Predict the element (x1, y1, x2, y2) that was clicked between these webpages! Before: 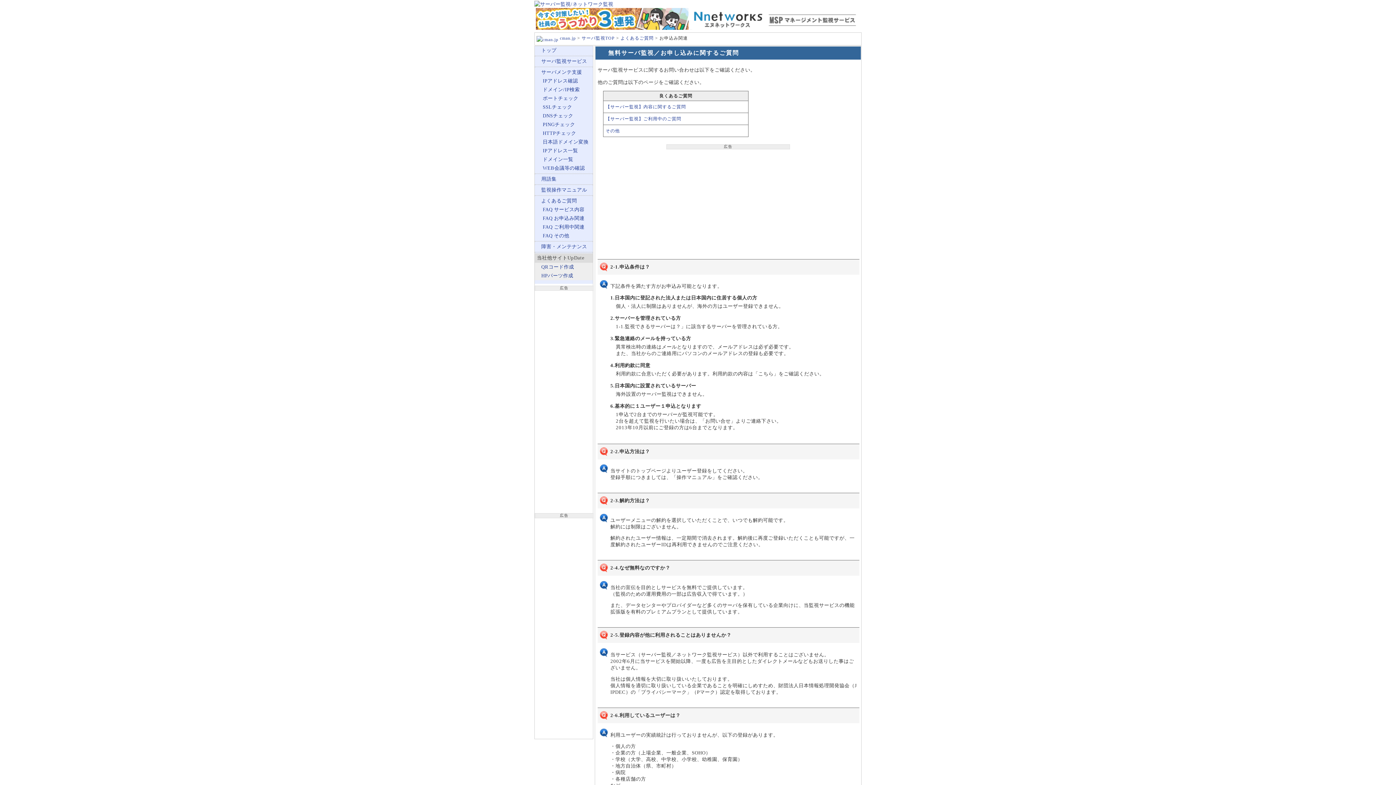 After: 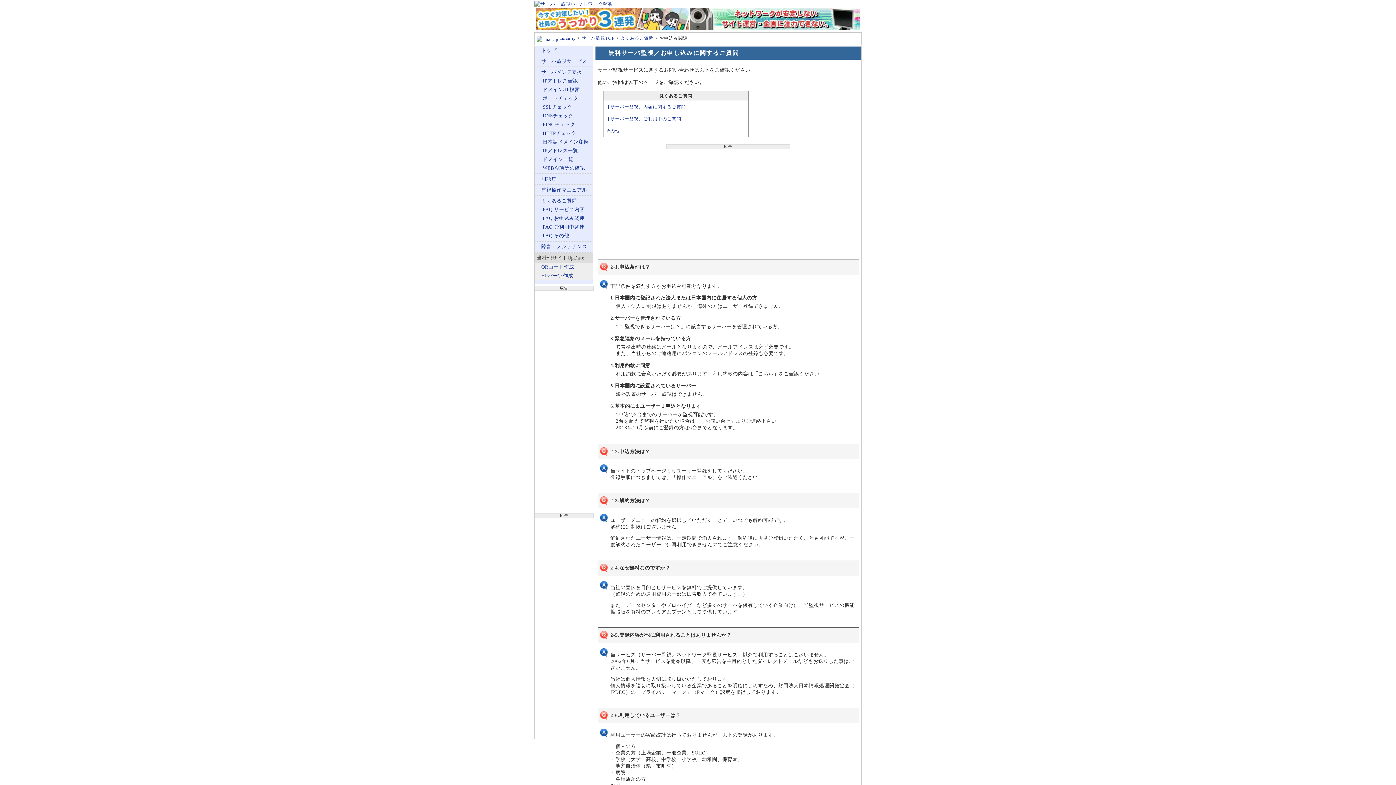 Action: bbox: (690, 25, 860, 30)